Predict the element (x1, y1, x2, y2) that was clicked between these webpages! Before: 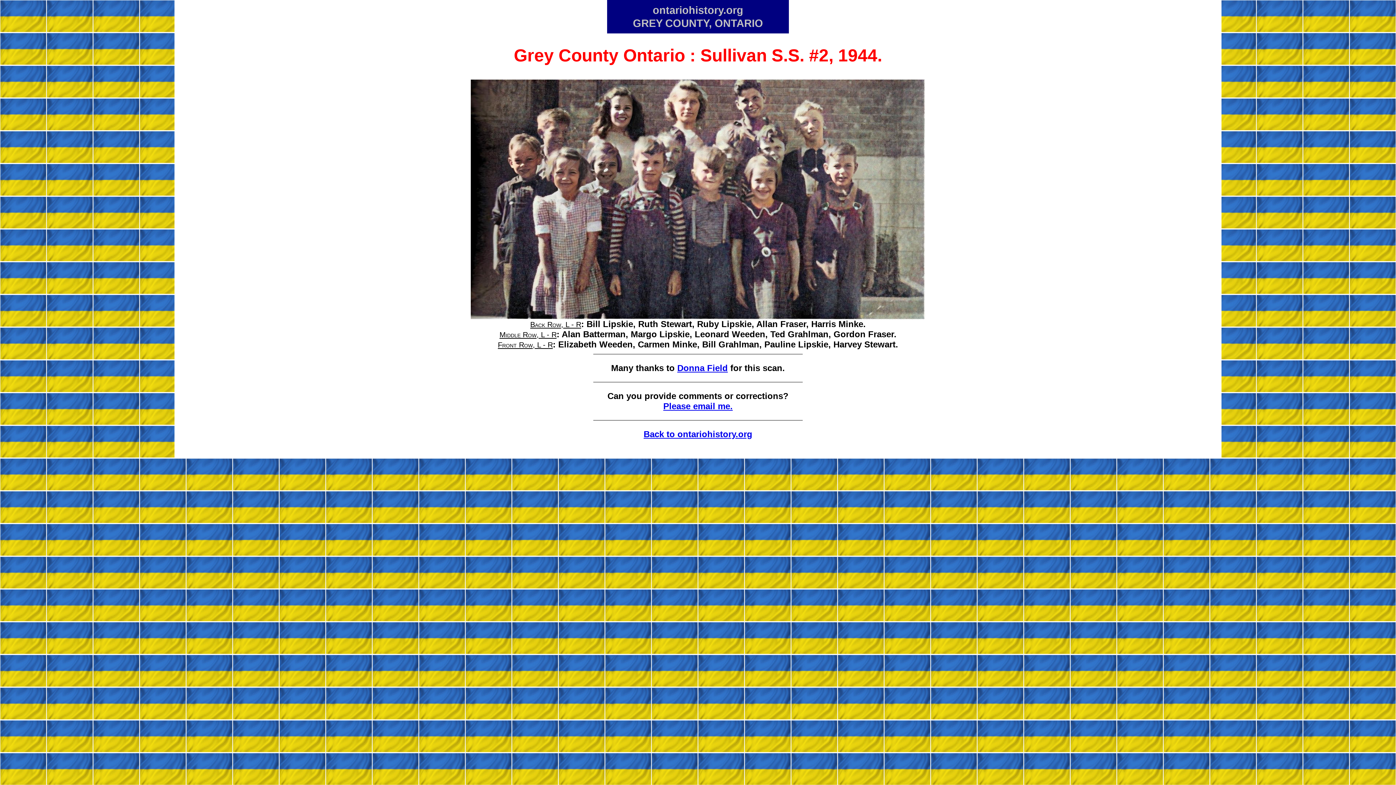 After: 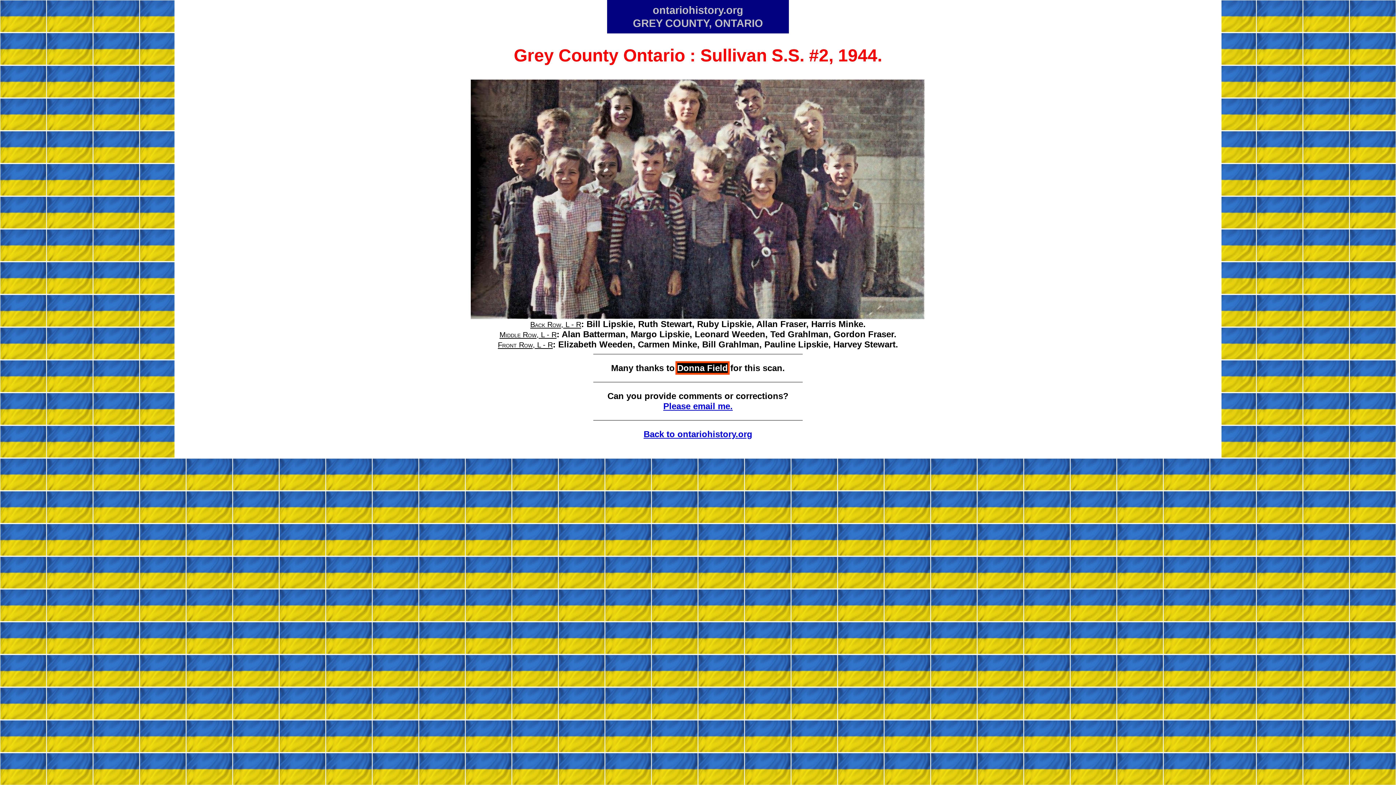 Action: bbox: (677, 363, 728, 373) label: Donna Field